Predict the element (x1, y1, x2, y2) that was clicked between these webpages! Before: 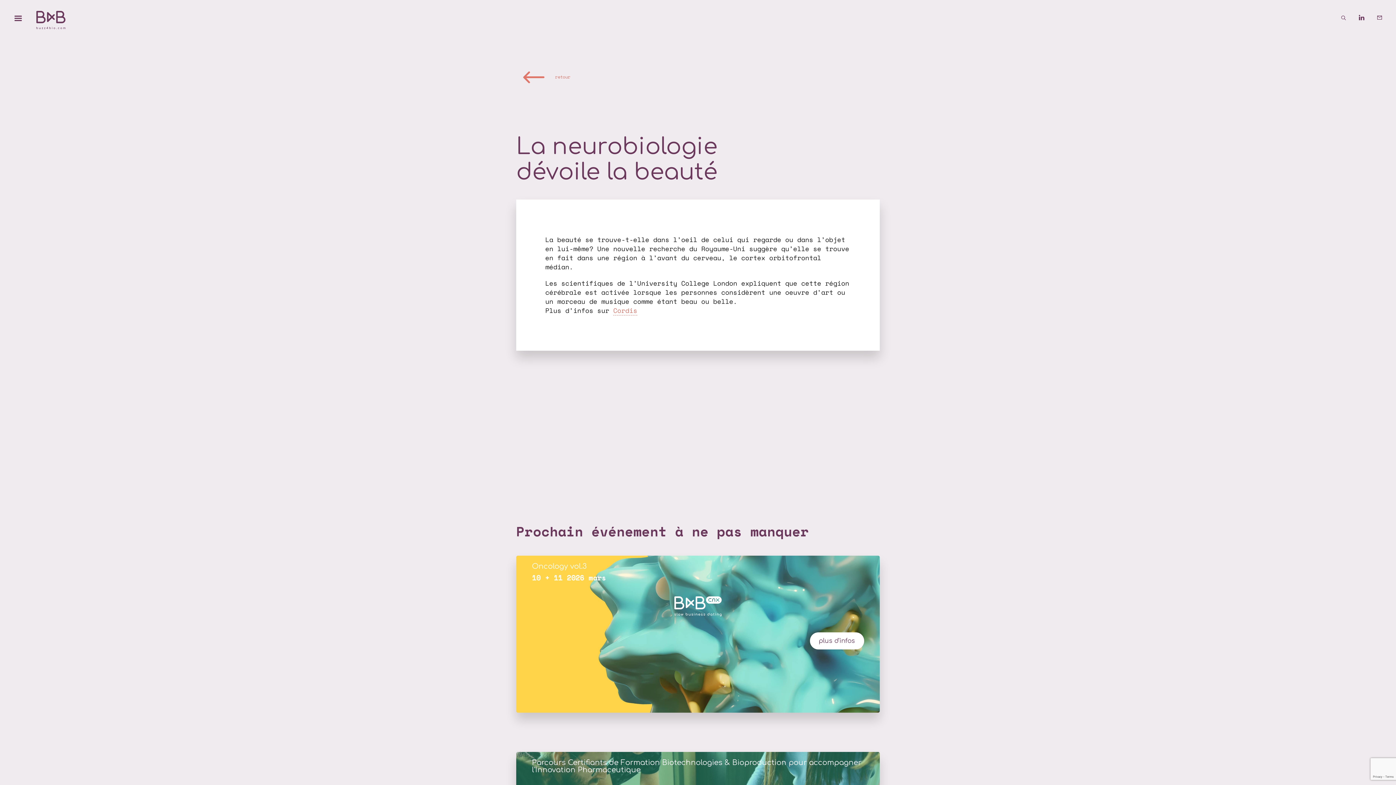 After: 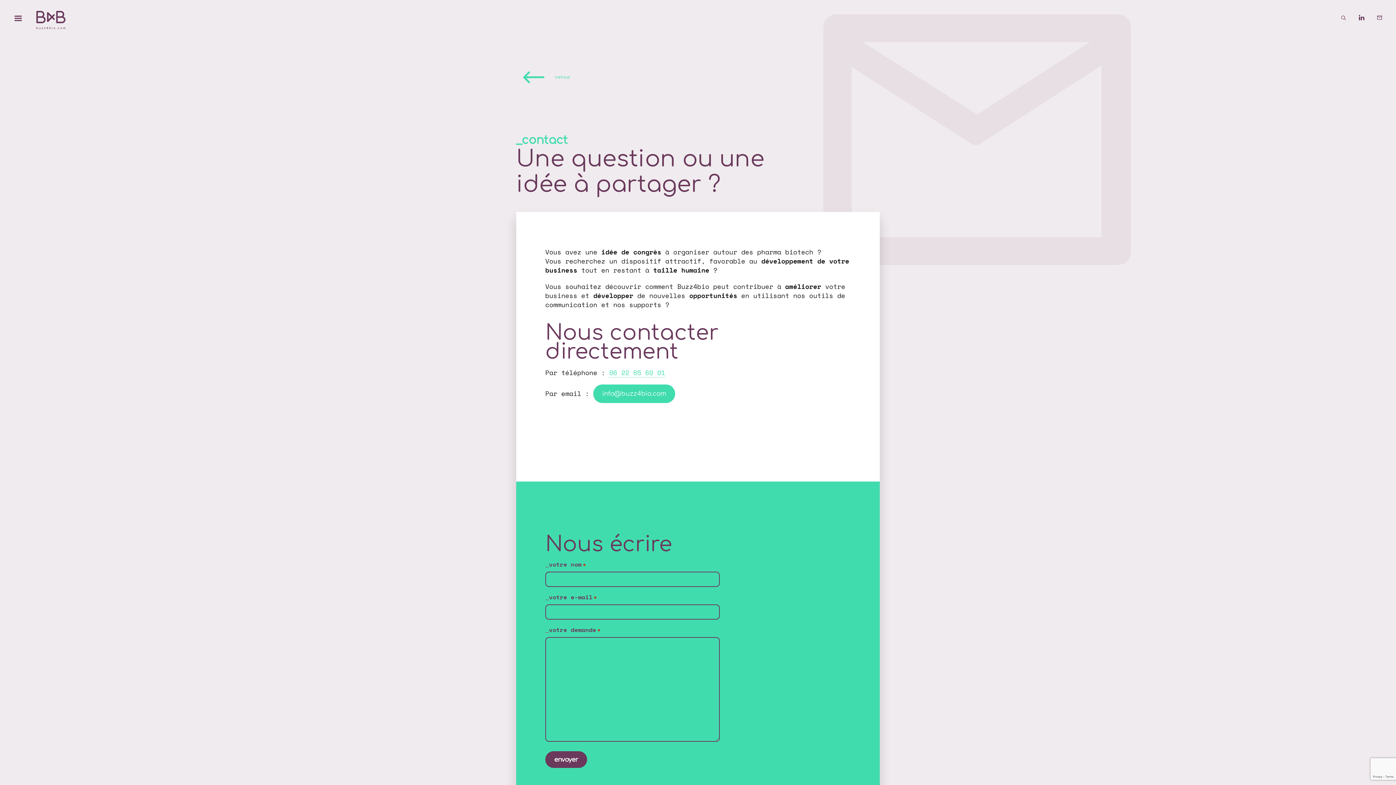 Action: bbox: (1372, 9, 1387, 27)